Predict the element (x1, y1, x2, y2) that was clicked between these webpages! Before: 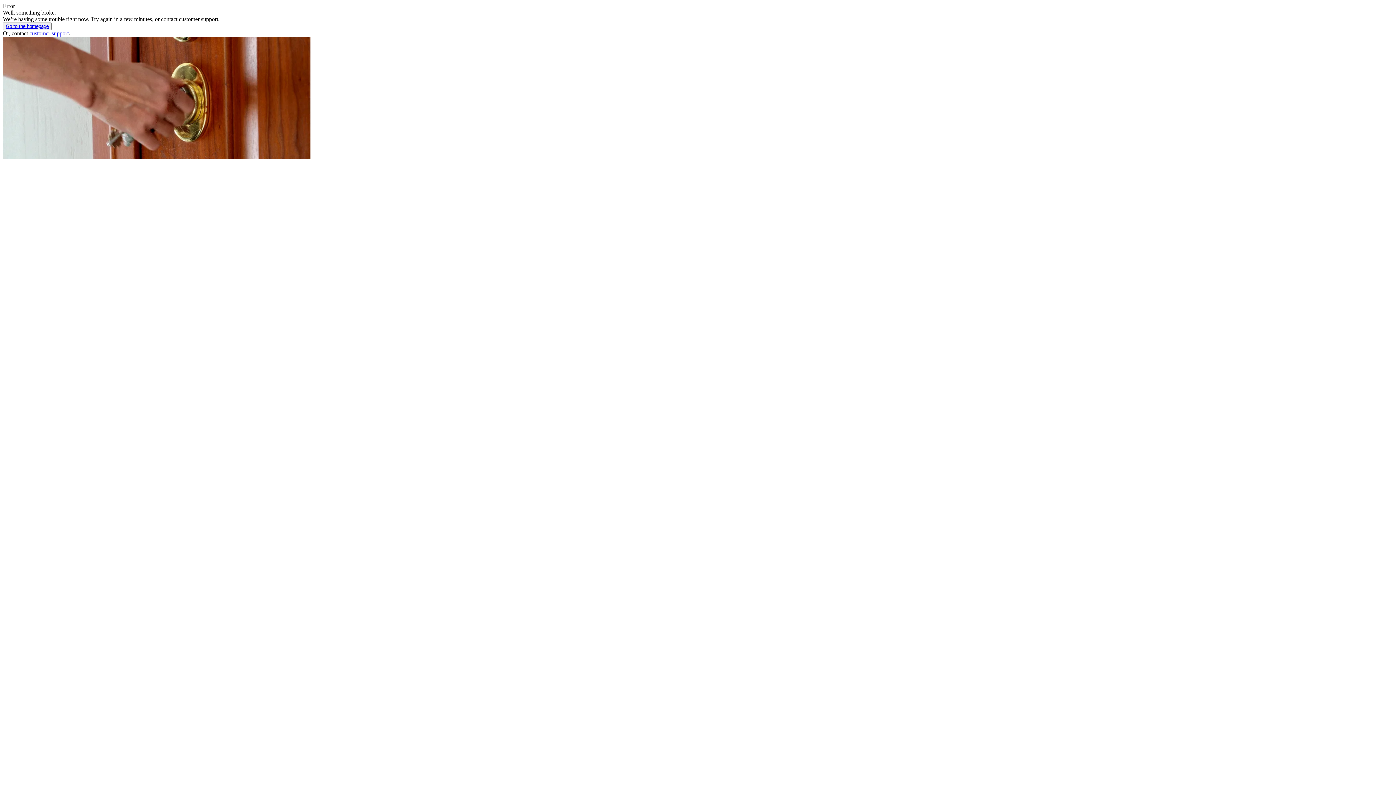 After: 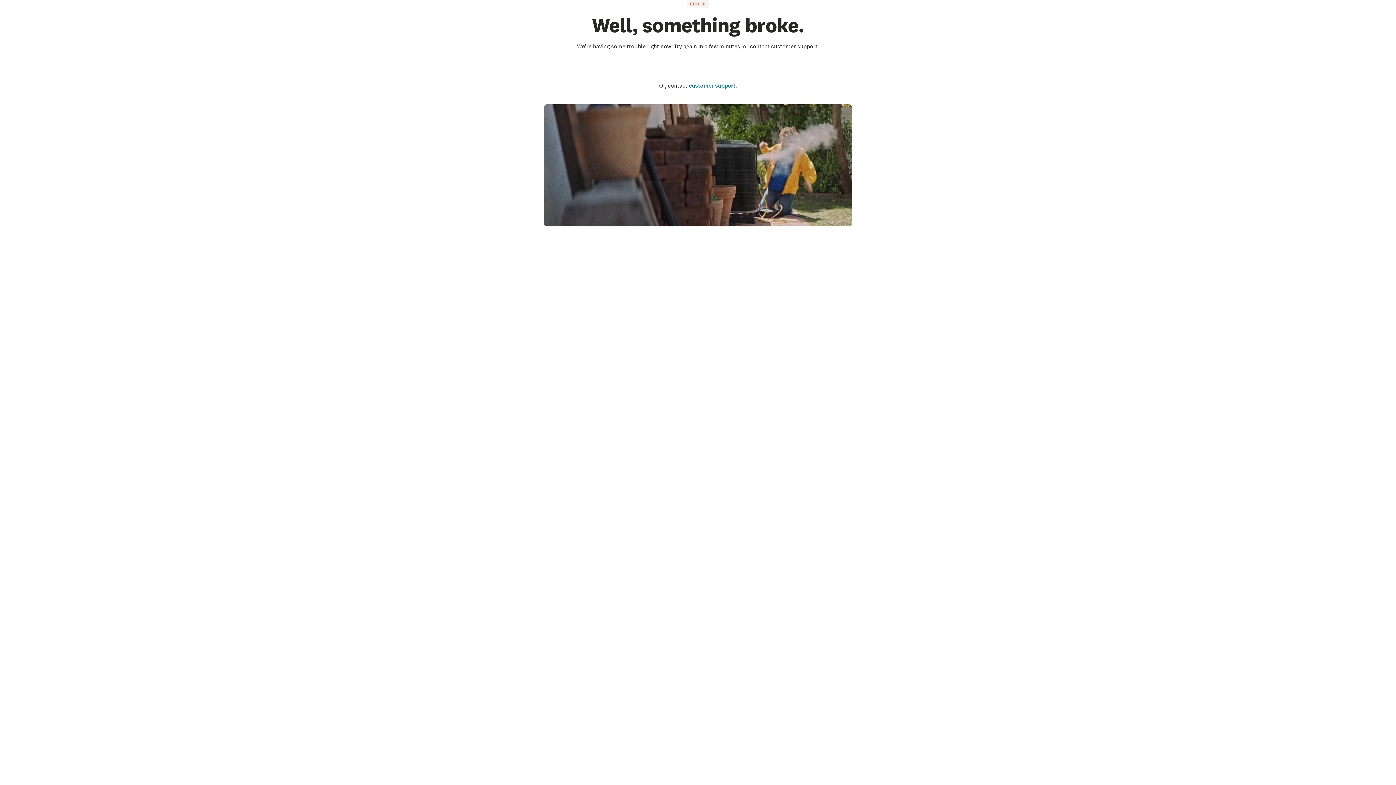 Action: bbox: (2, 22, 51, 30) label: Go to the homepage